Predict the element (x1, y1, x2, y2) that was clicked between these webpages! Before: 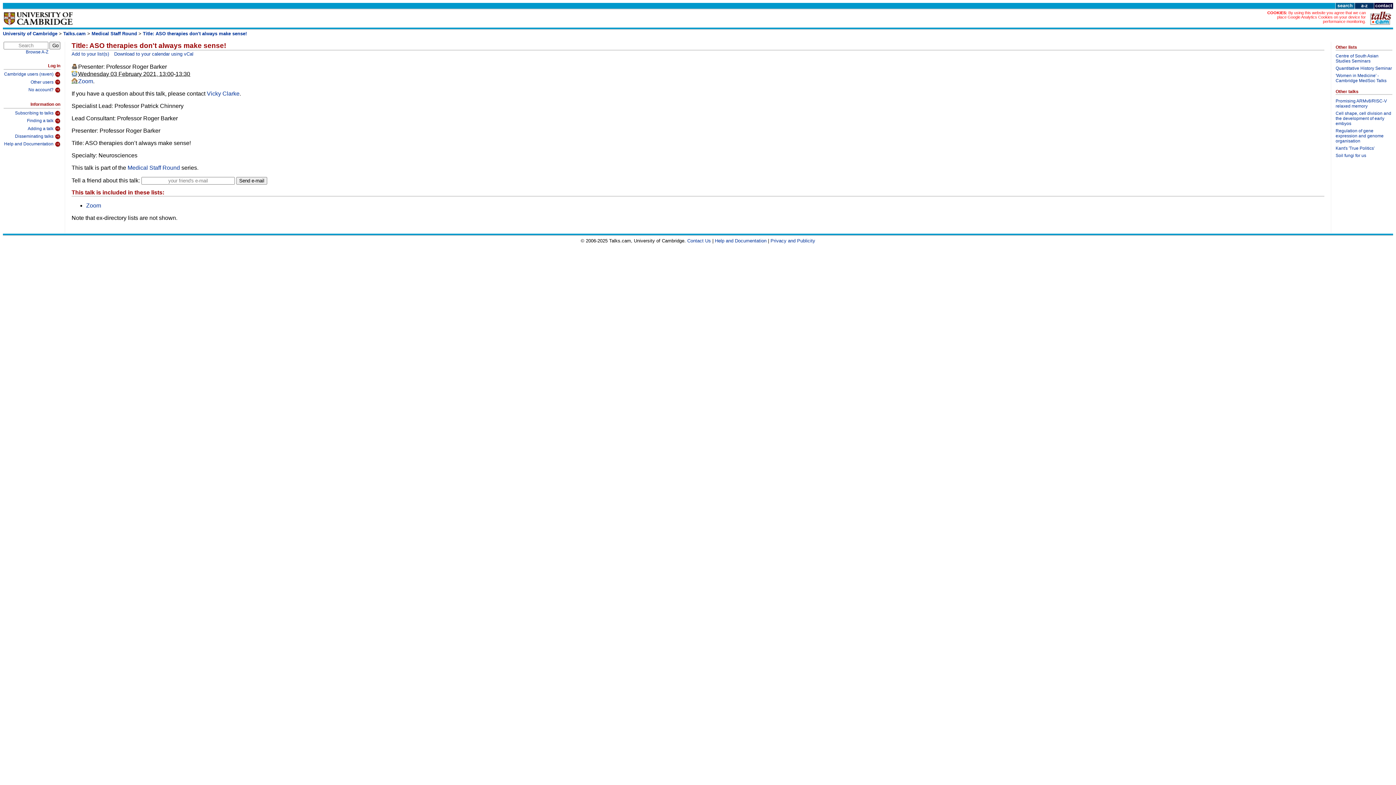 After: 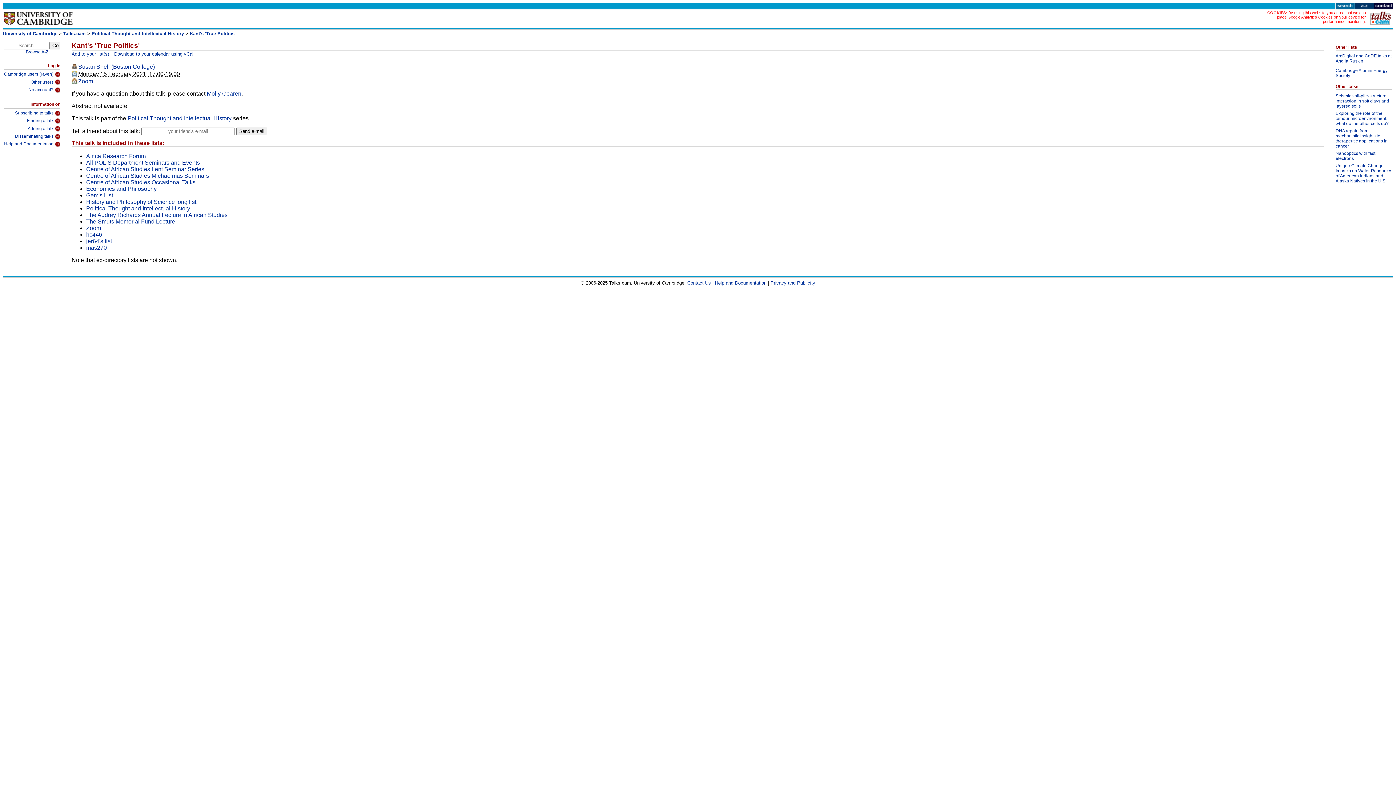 Action: bbox: (1336, 145, 1392, 153) label: Kant's 'True Politics'